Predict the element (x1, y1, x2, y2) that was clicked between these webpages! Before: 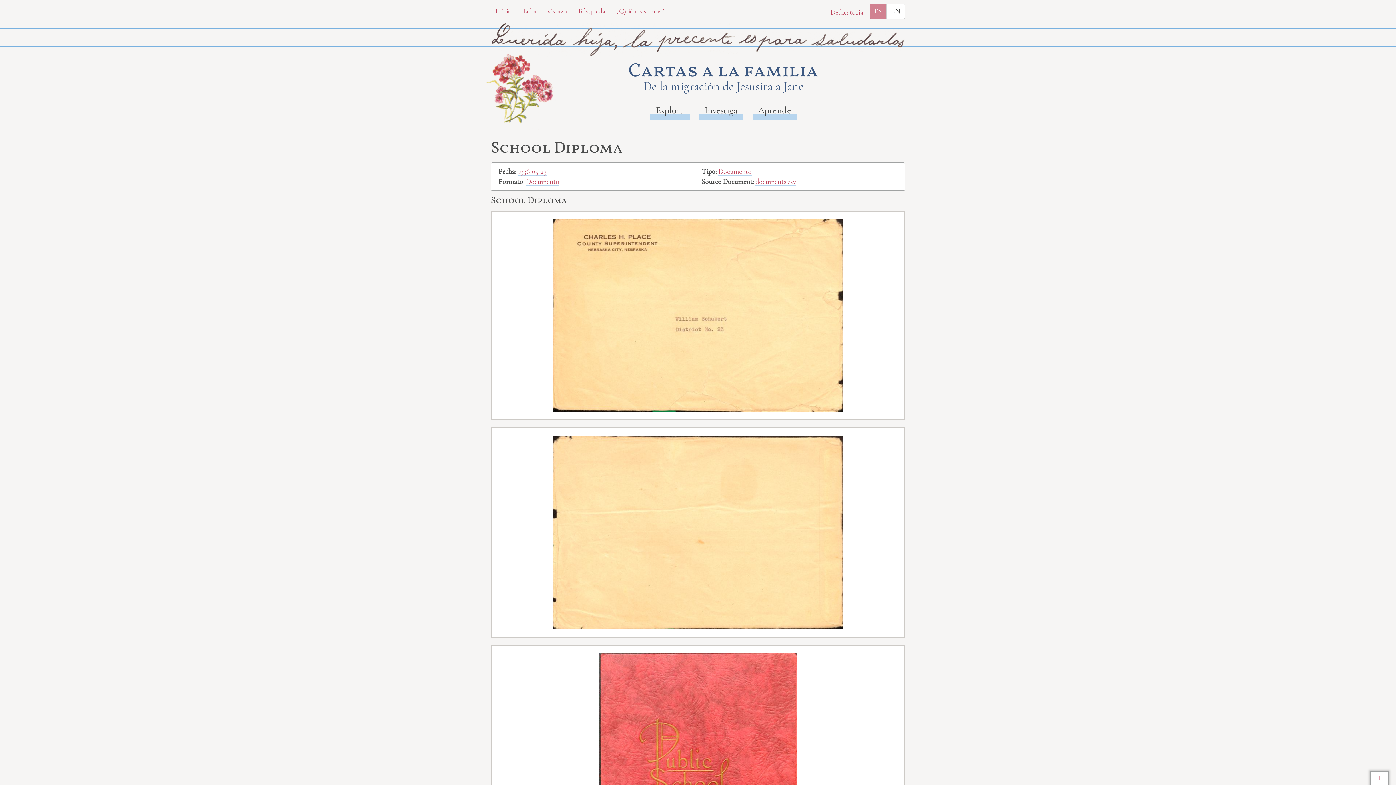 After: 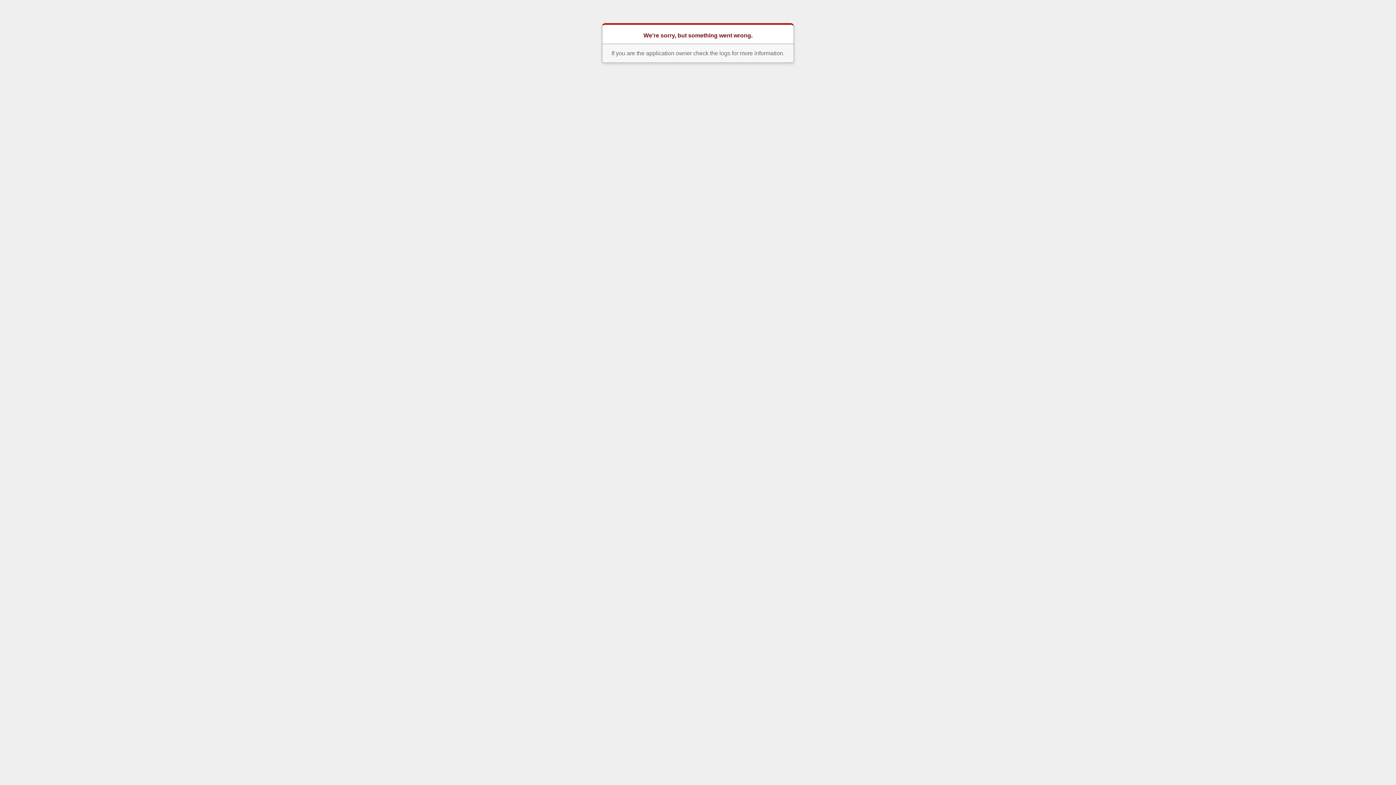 Action: bbox: (517, 167, 546, 176) label: 1936-05-23